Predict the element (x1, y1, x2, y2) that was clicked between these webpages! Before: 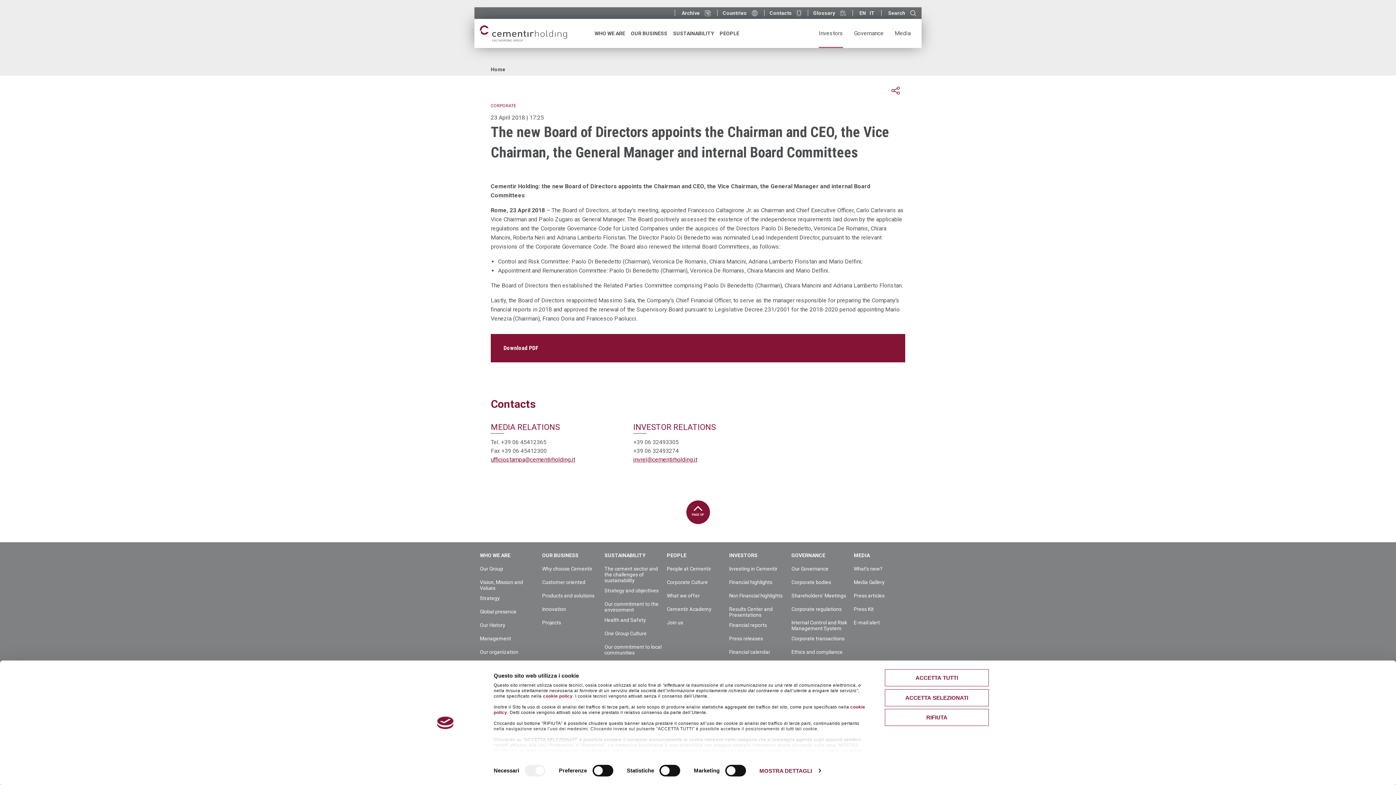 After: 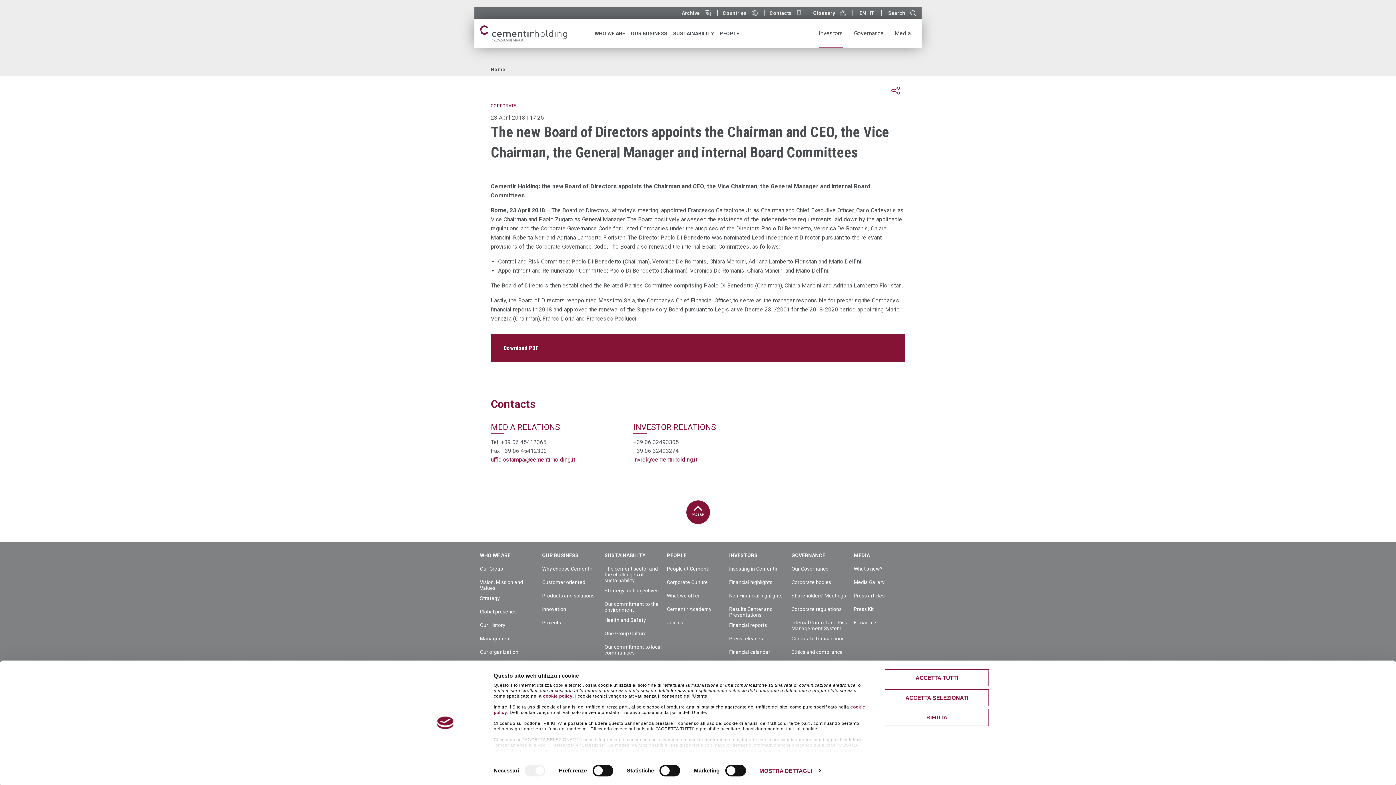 Action: label: EN bbox: (859, 7, 866, 18)